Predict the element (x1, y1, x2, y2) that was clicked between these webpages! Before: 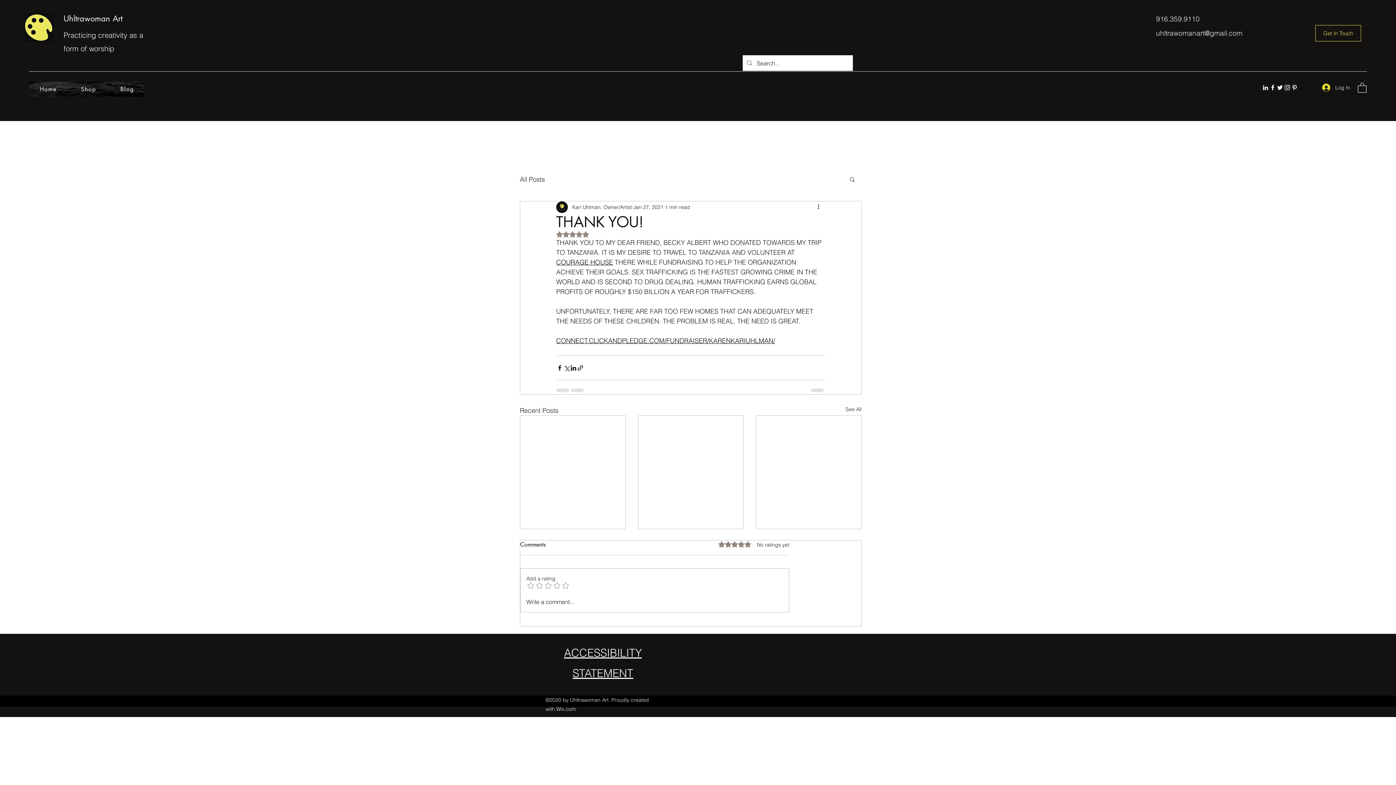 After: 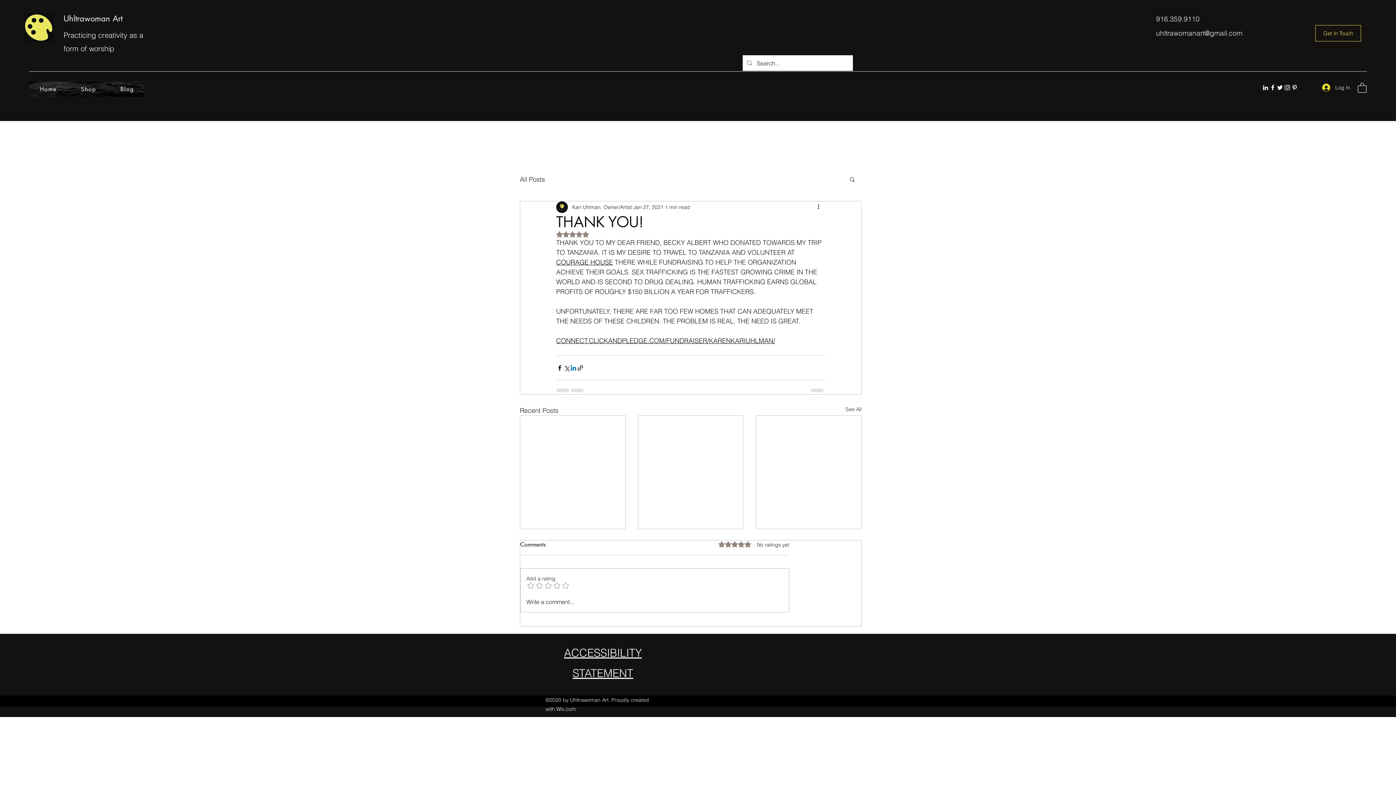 Action: label: Share via LinkedIn bbox: (570, 364, 577, 371)